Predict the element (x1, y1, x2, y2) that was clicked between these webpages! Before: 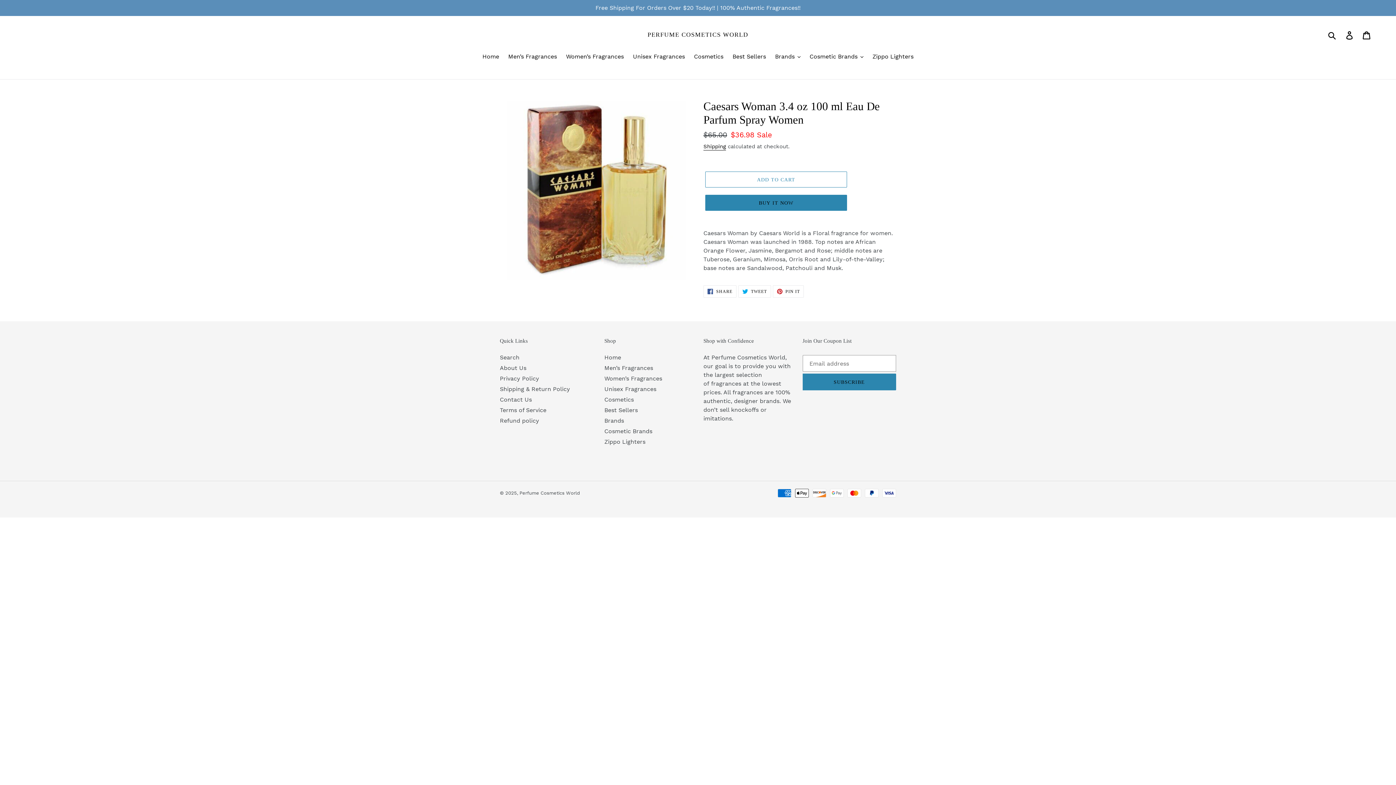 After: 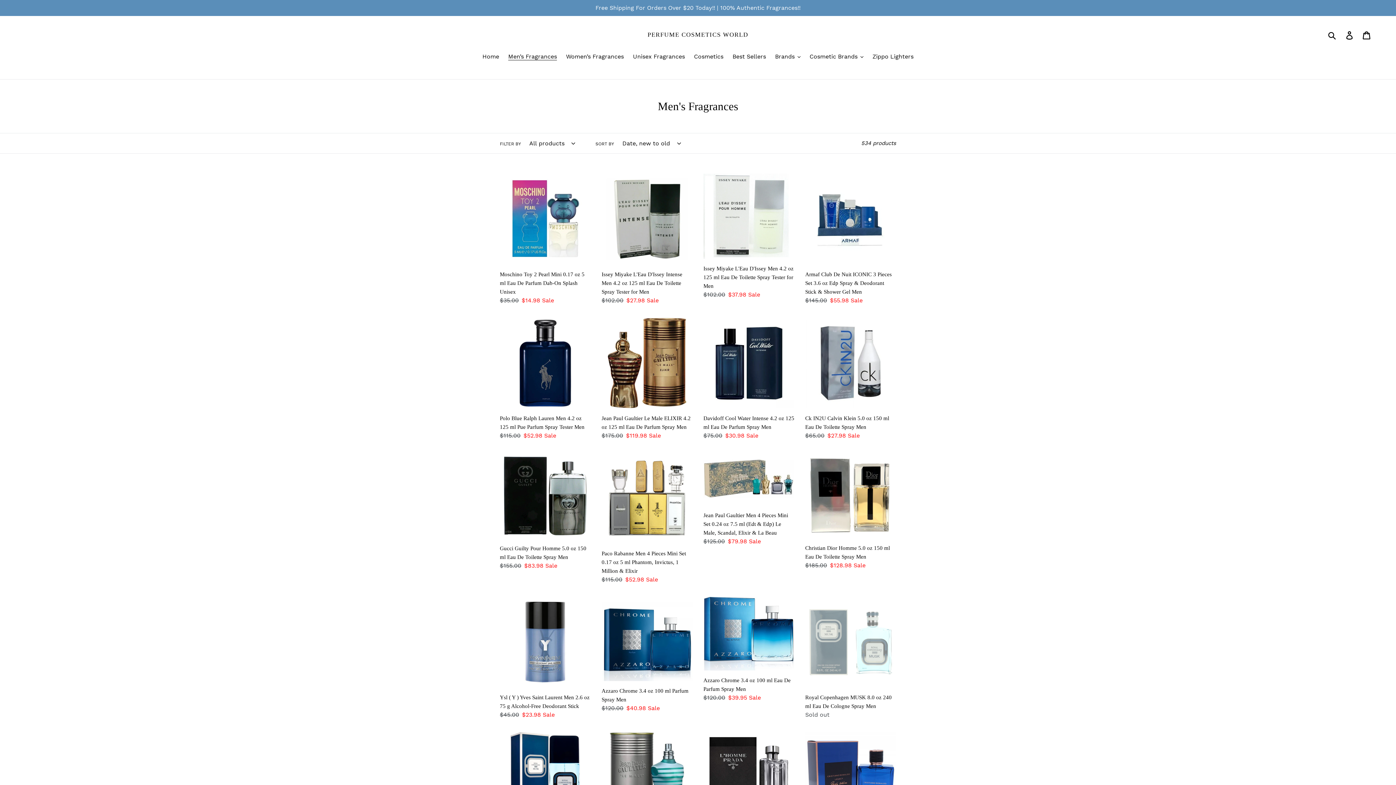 Action: label: Men’s Fragrances bbox: (604, 364, 653, 371)